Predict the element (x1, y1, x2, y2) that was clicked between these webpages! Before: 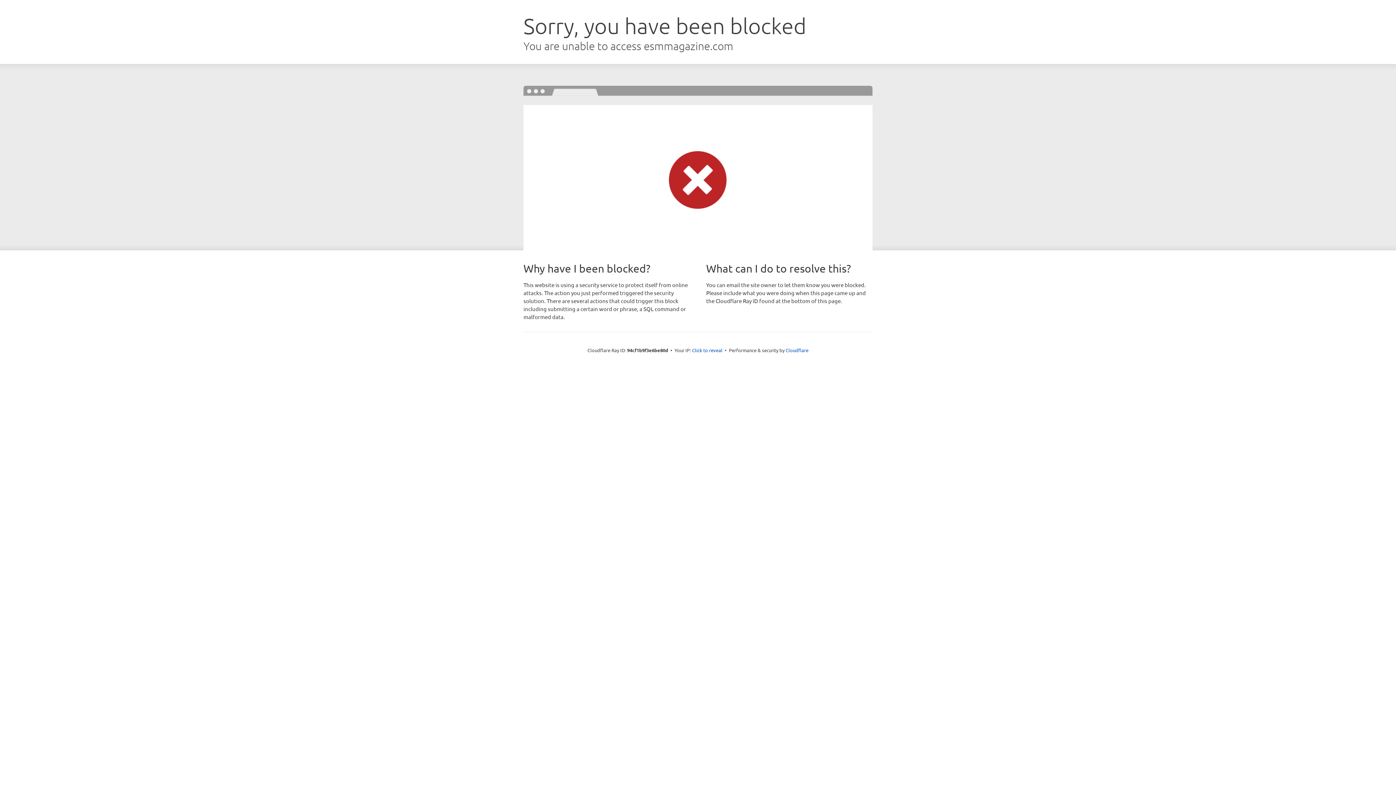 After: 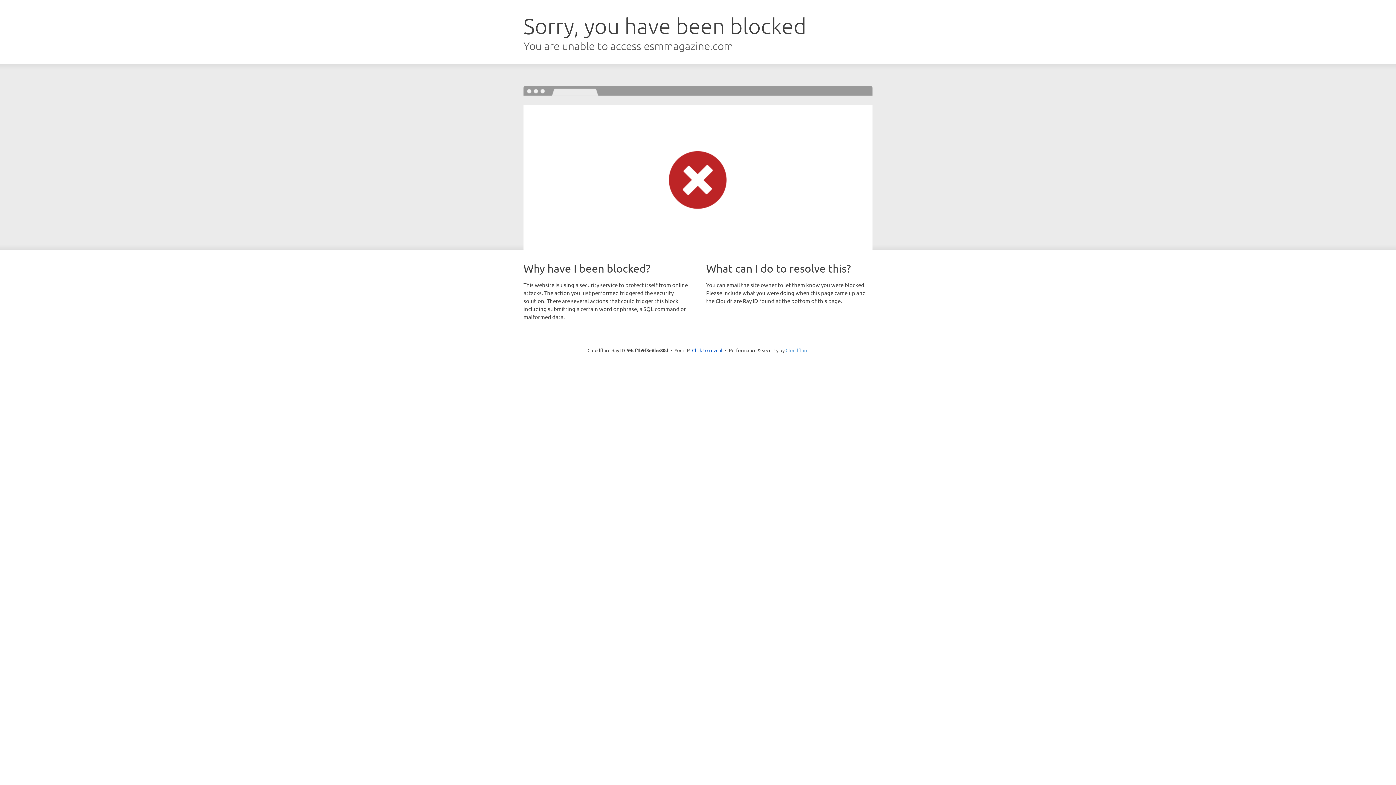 Action: bbox: (785, 347, 808, 353) label: Cloudflare